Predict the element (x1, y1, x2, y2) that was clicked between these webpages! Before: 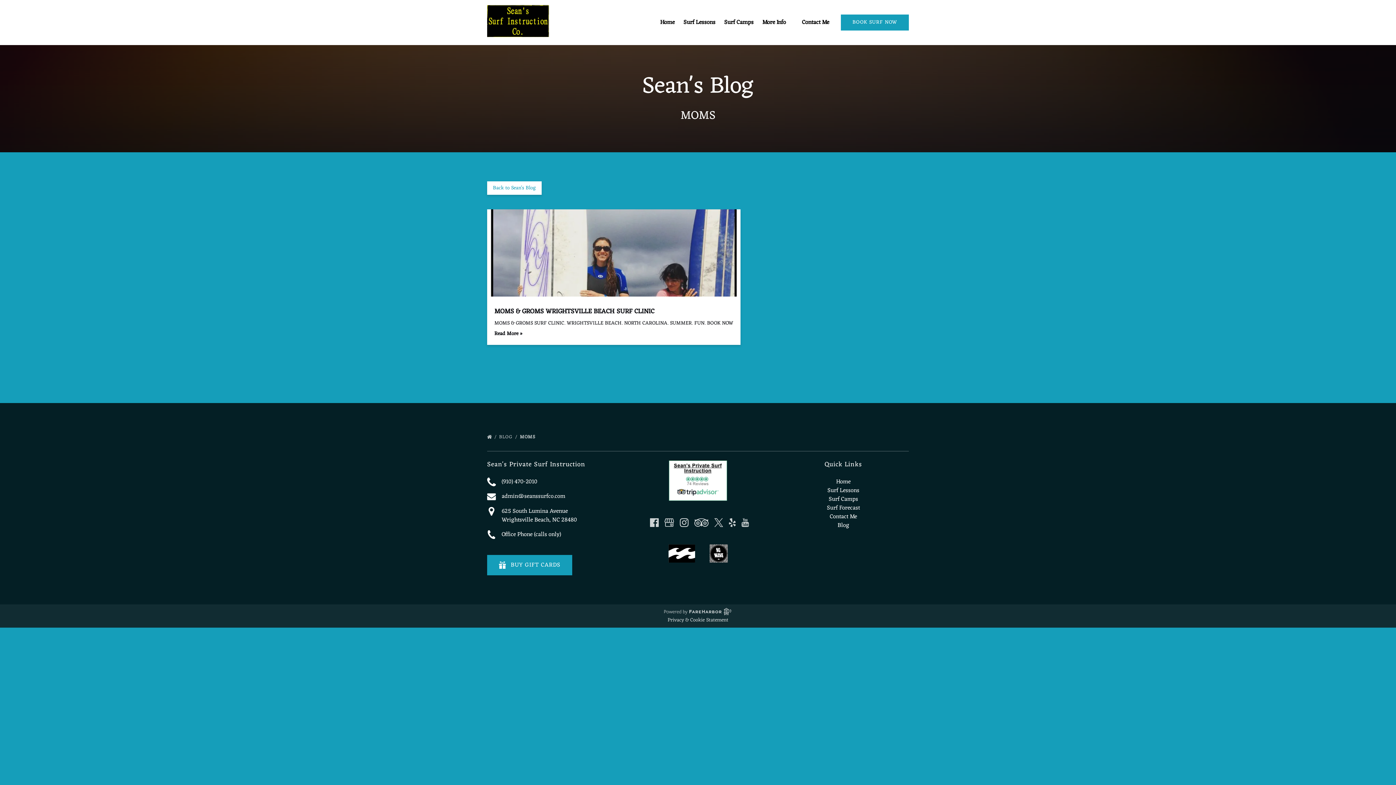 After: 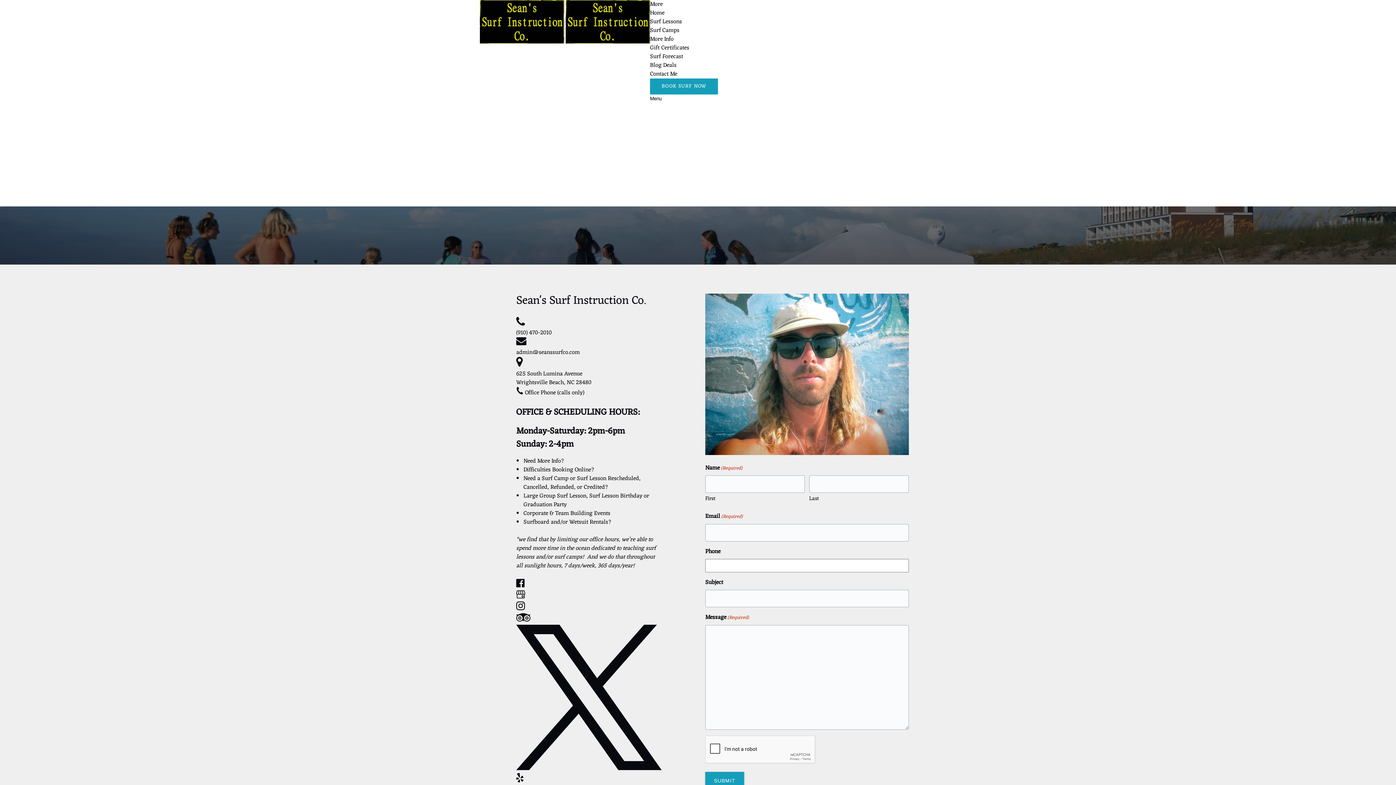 Action: bbox: (797, 11, 833, 33) label: Contact Me